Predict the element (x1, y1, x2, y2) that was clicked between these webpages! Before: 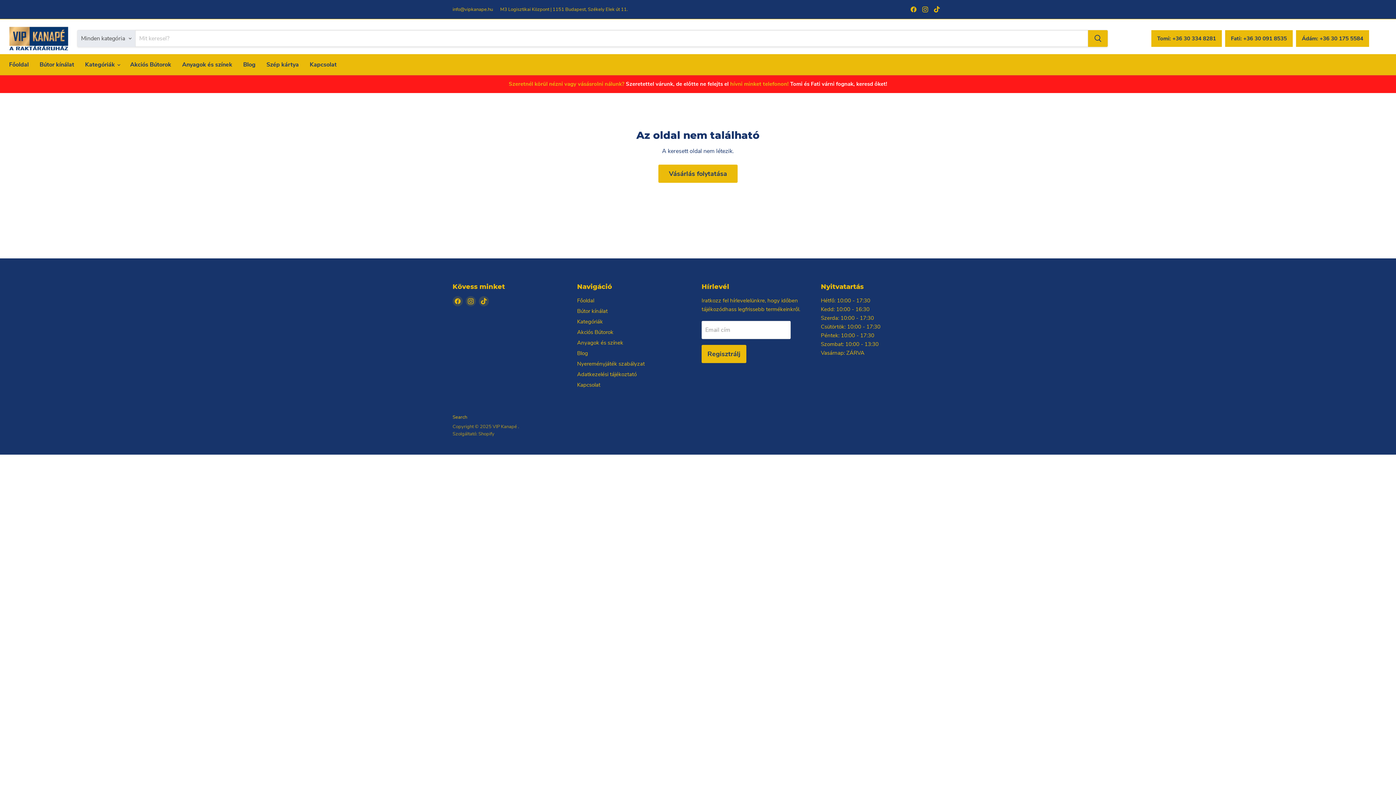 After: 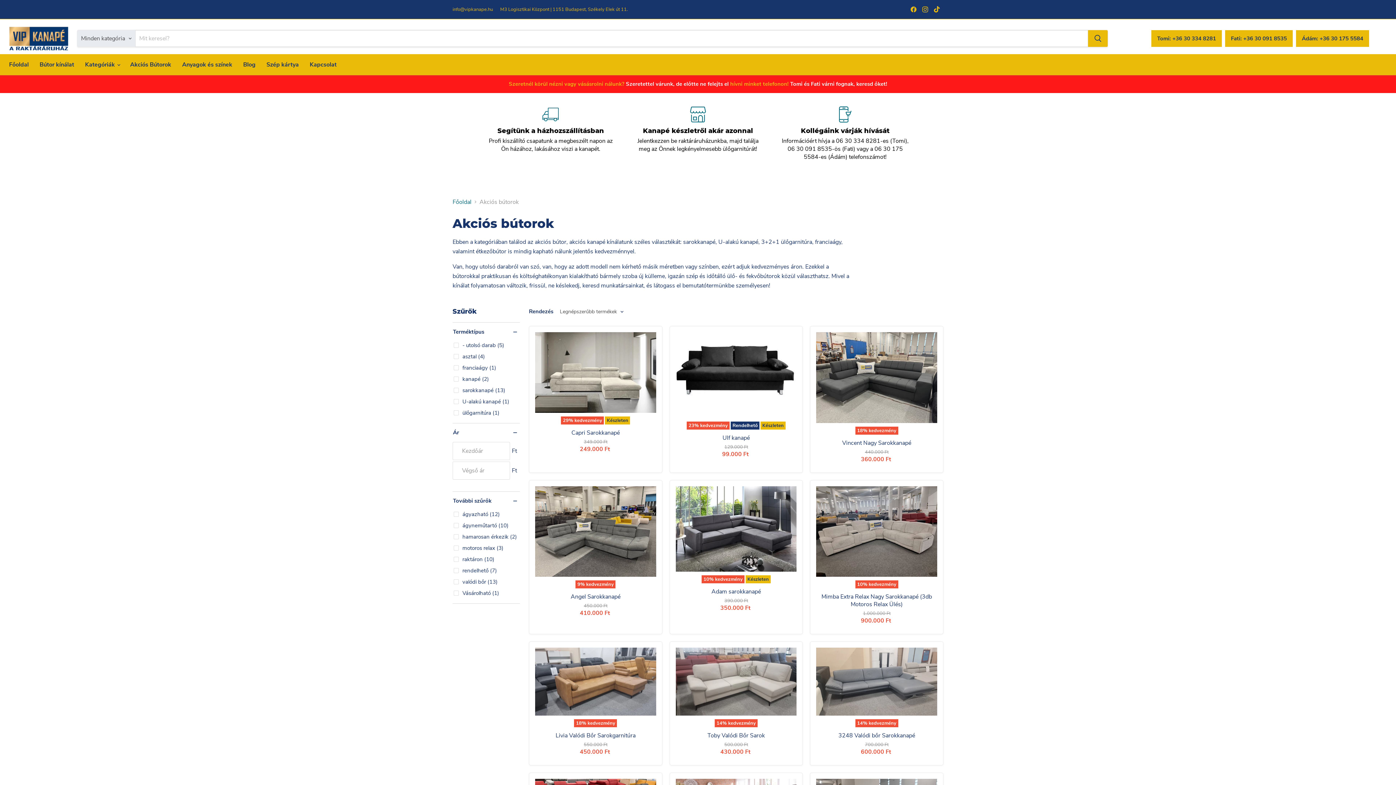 Action: label: Akciós Bútorok bbox: (577, 328, 613, 335)